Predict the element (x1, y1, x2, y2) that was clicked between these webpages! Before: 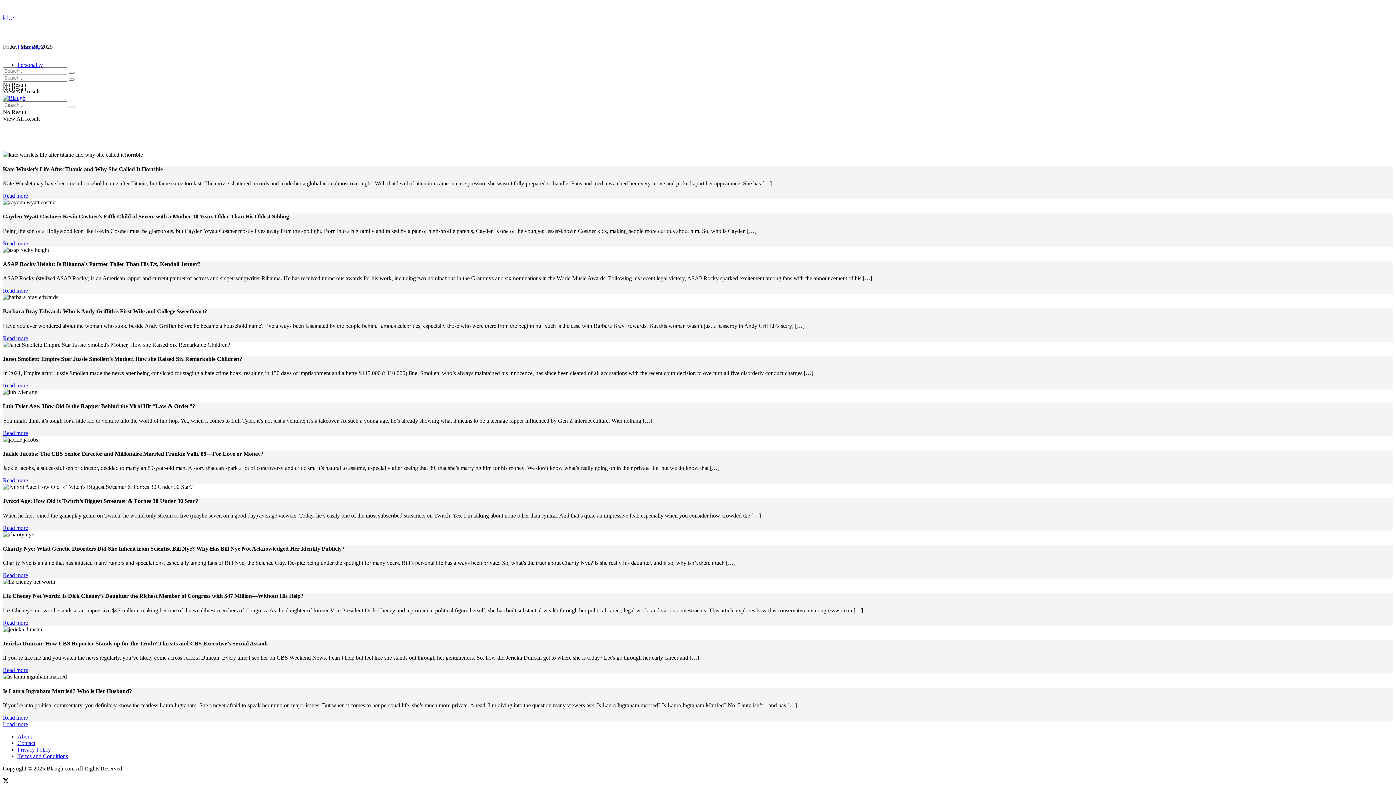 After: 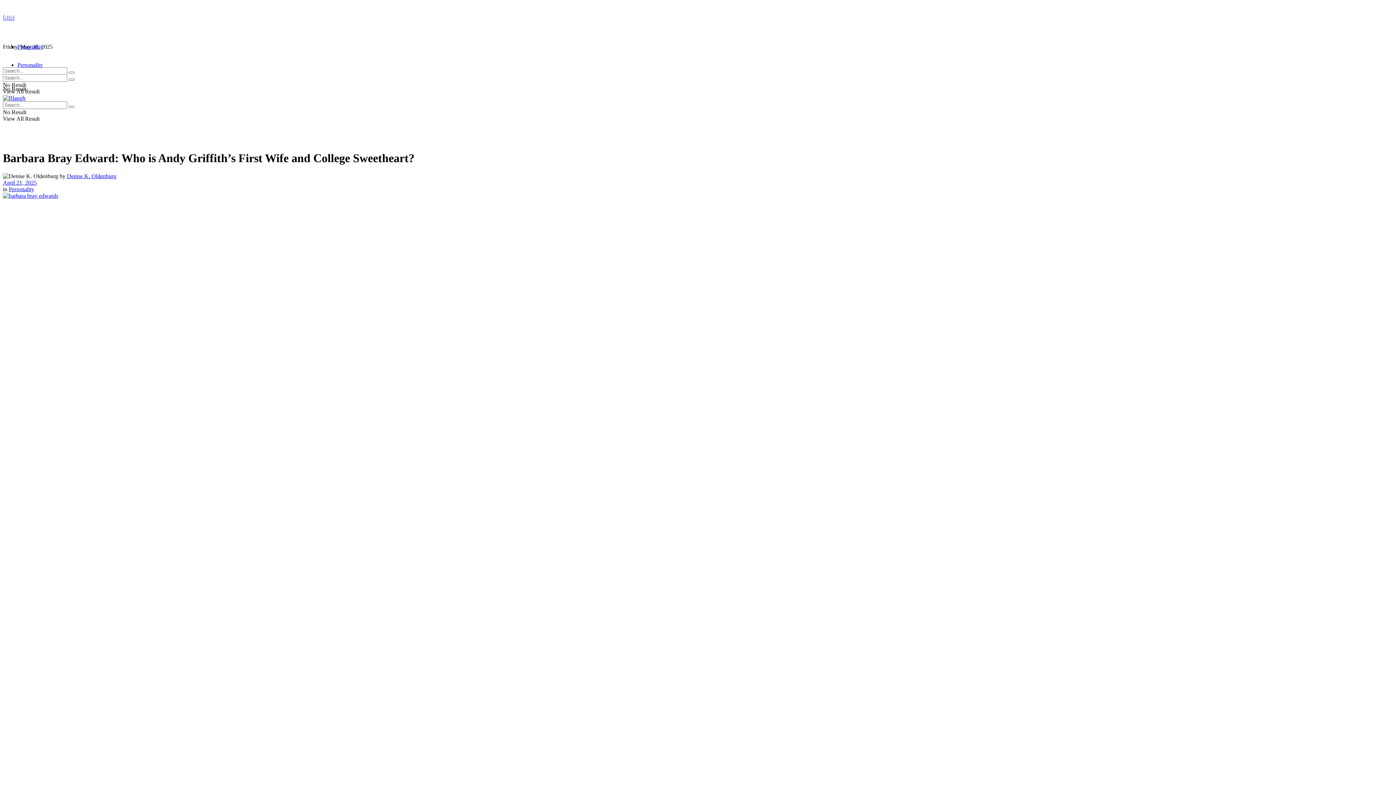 Action: label: Read more bbox: (2, 335, 28, 341)